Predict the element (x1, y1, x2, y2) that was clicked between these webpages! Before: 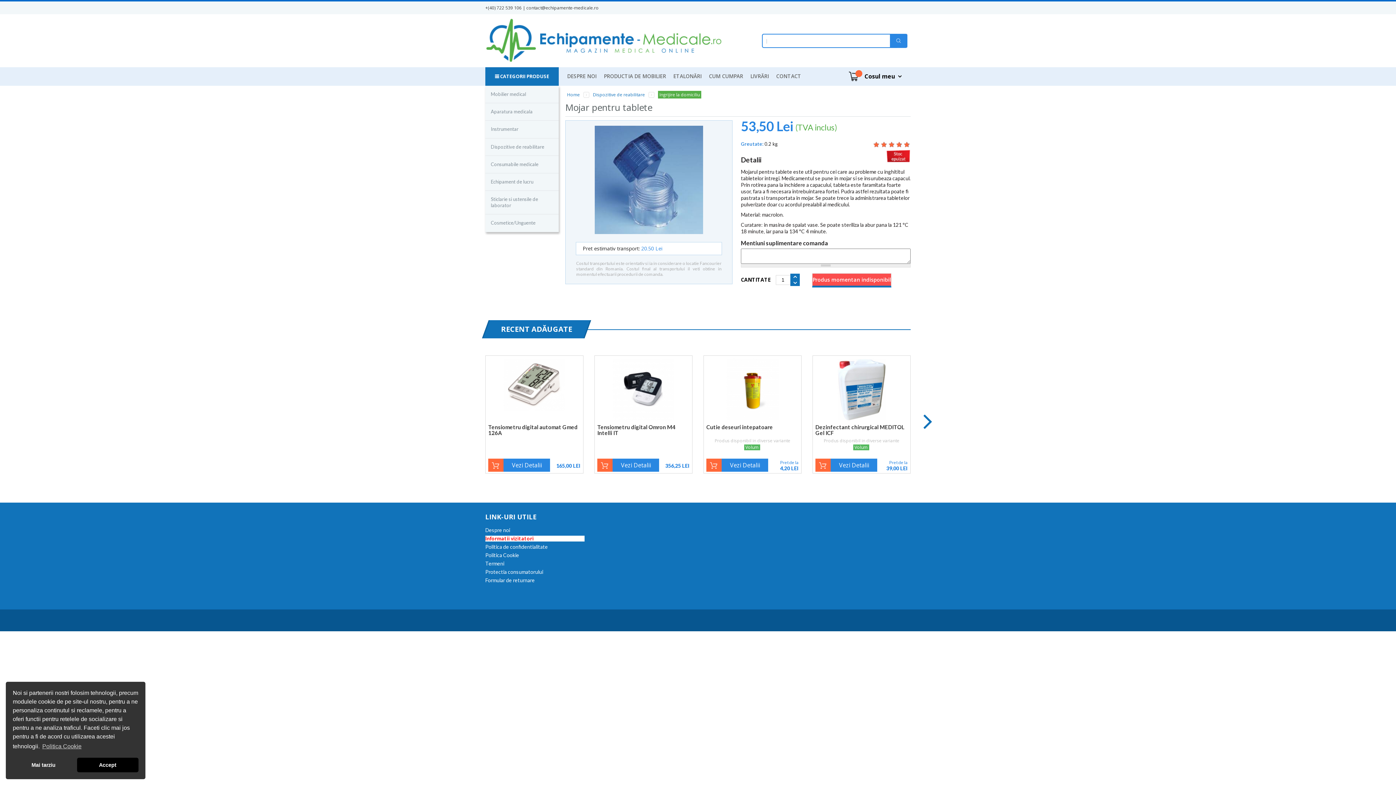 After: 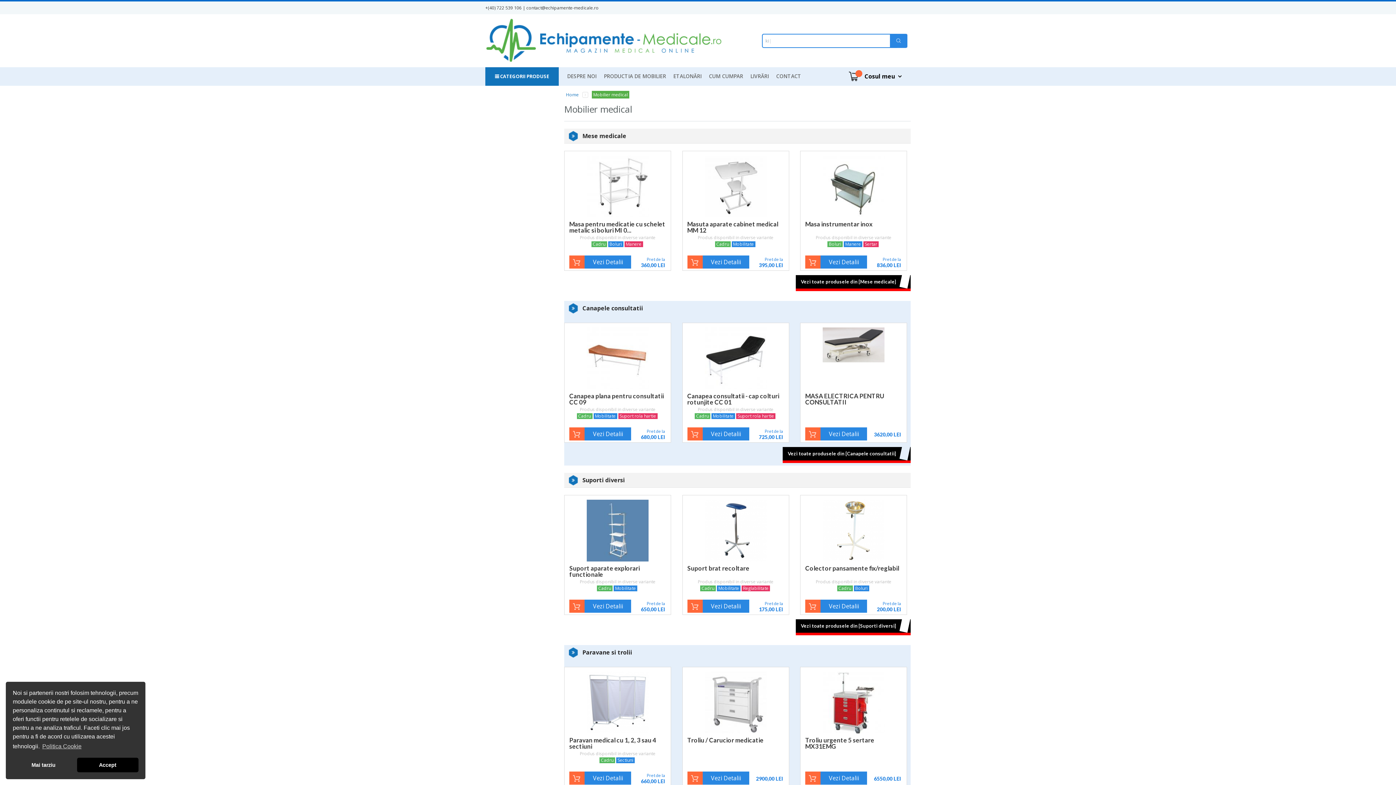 Action: label: Mobilier medical bbox: (485, 85, 558, 102)